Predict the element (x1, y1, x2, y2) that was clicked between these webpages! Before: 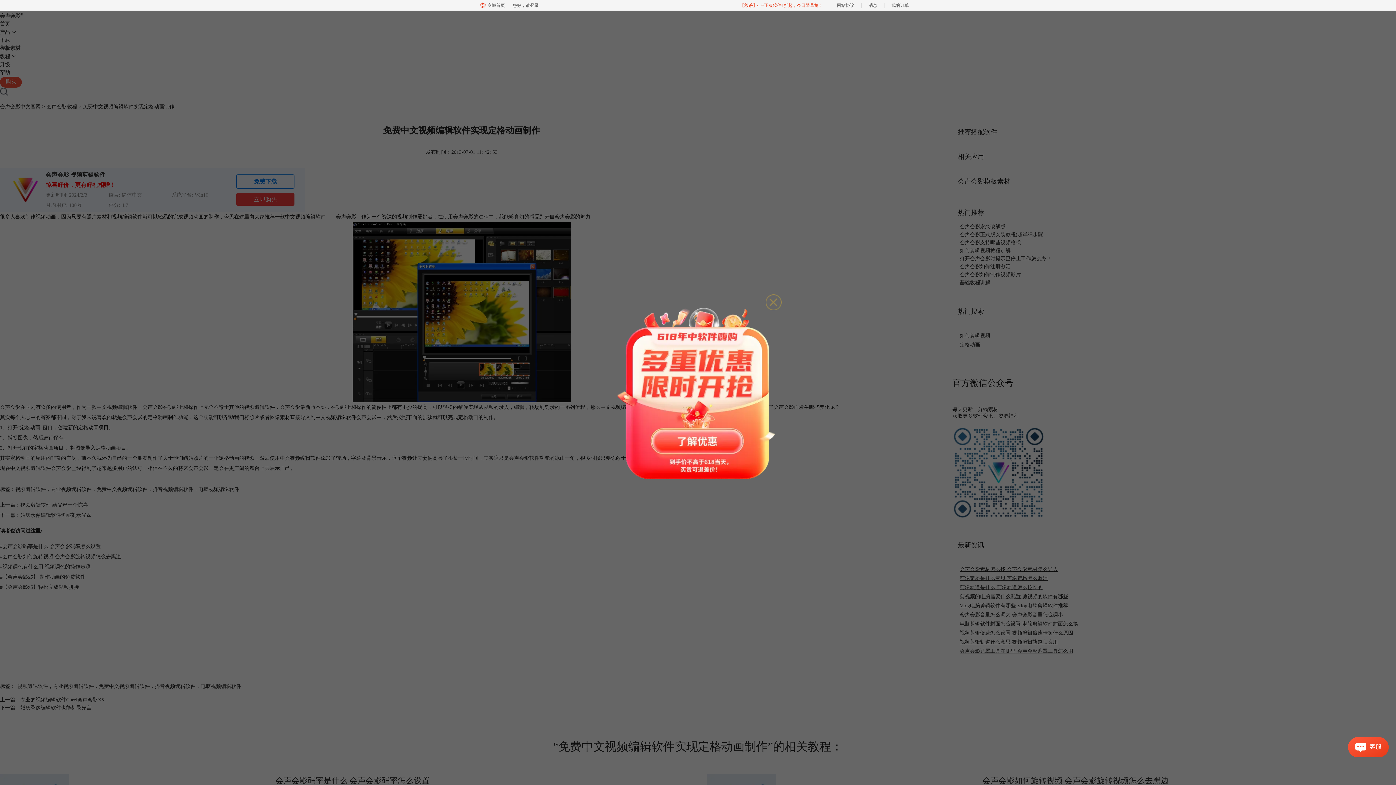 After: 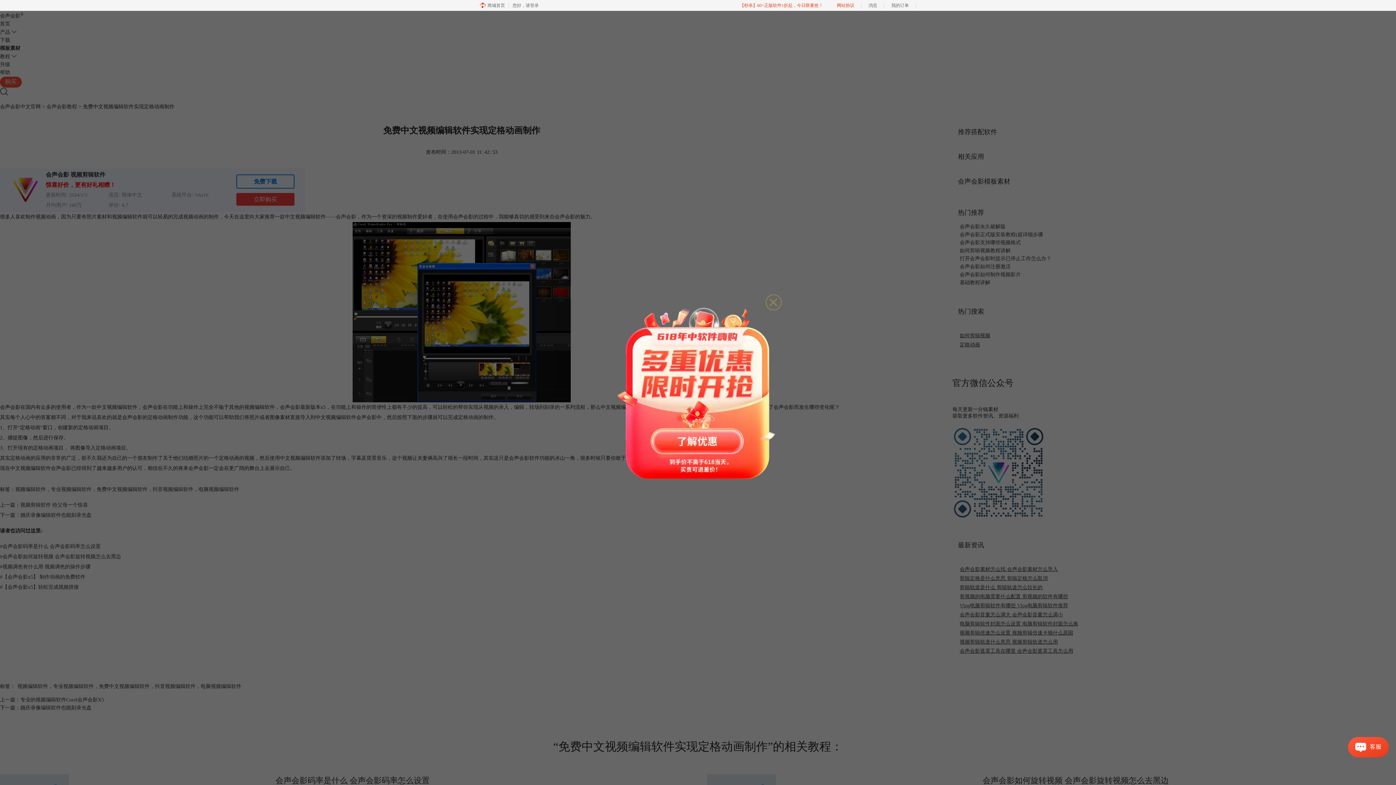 Action: label: 网站协议 bbox: (830, 0, 861, 10)